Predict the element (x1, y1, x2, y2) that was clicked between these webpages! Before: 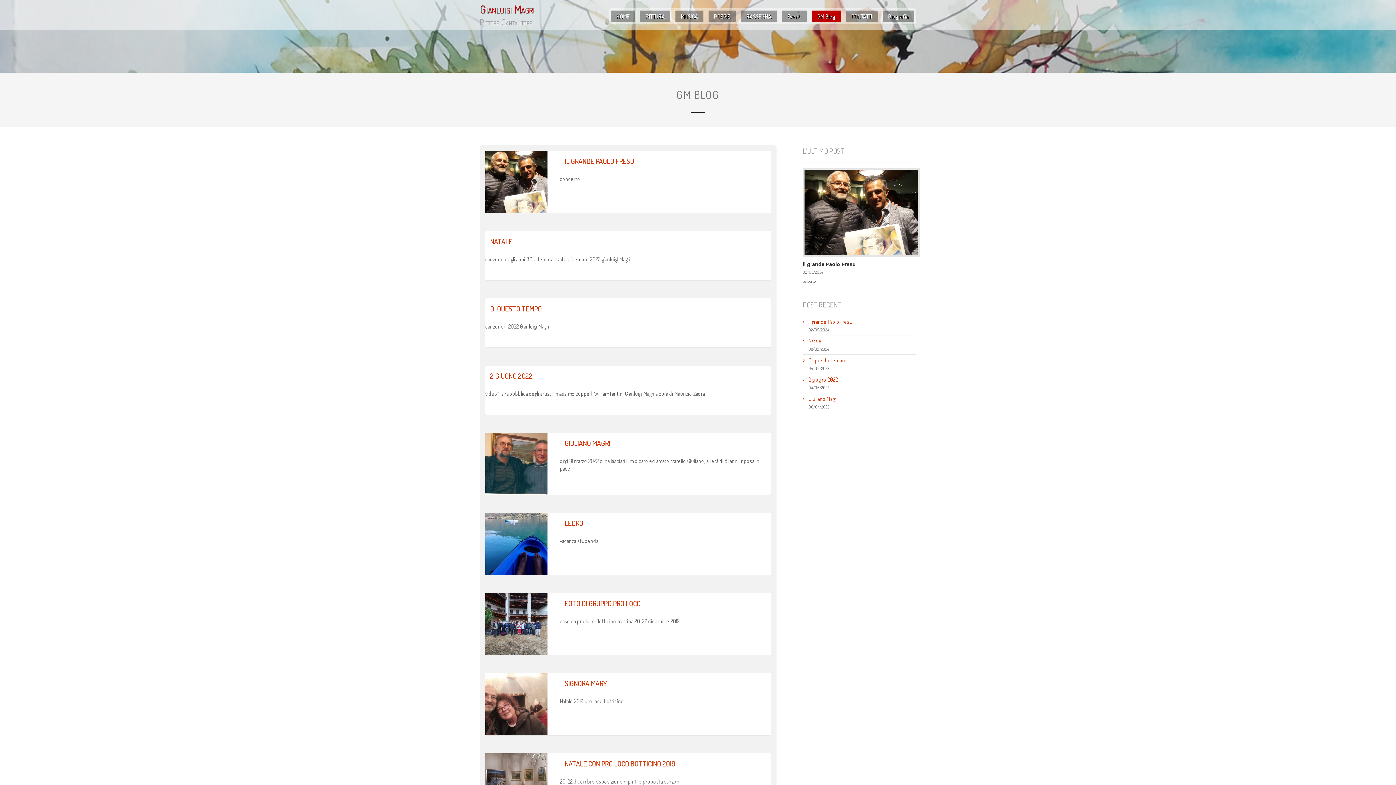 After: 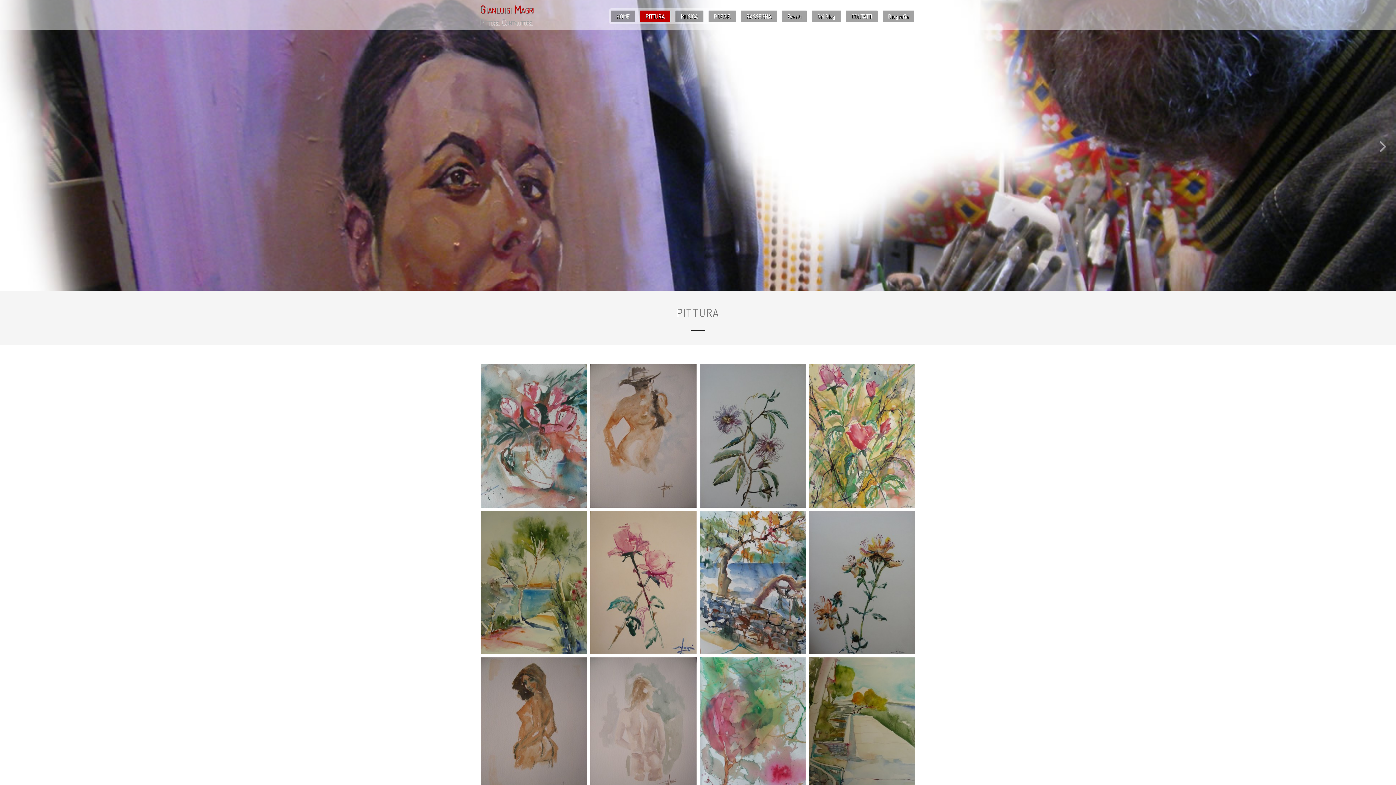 Action: bbox: (640, 10, 670, 22) label: PITTURA